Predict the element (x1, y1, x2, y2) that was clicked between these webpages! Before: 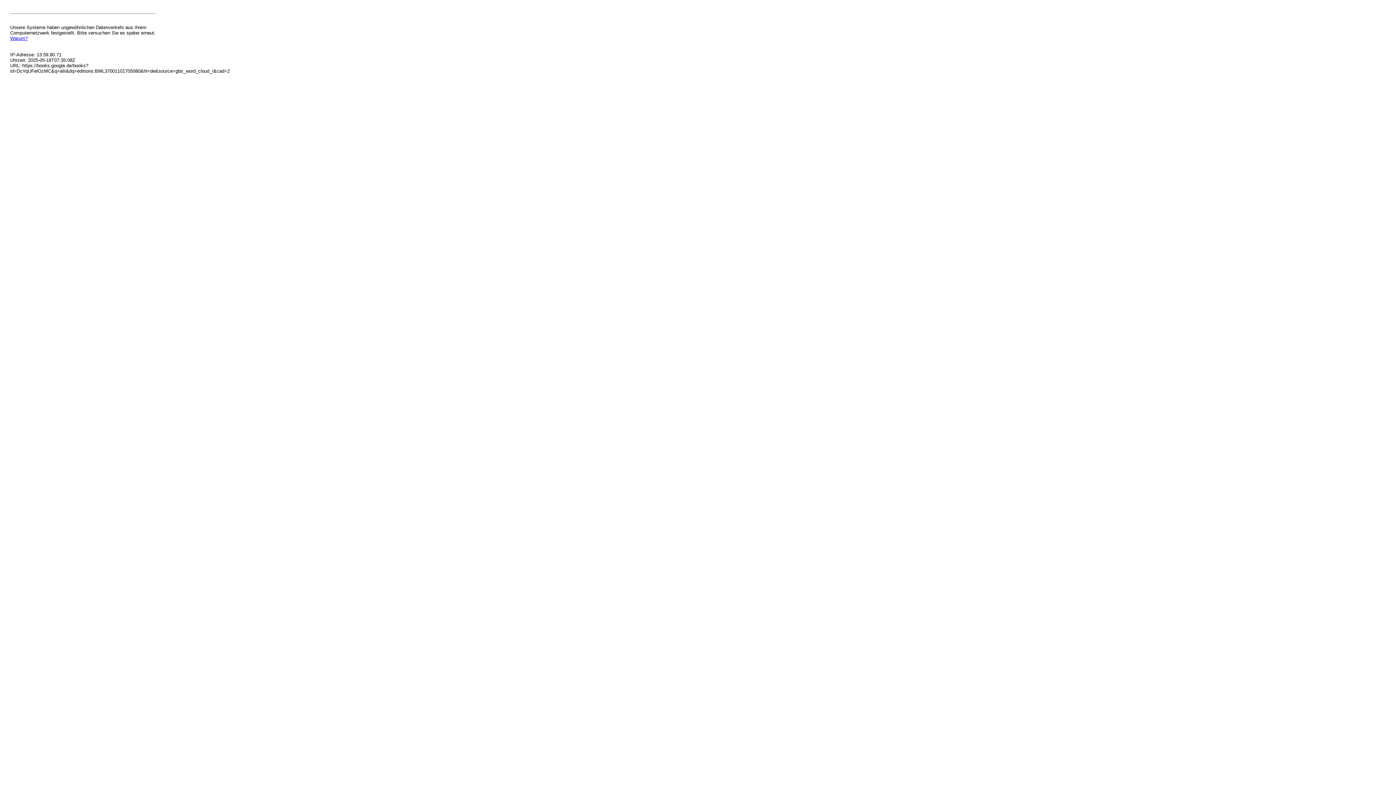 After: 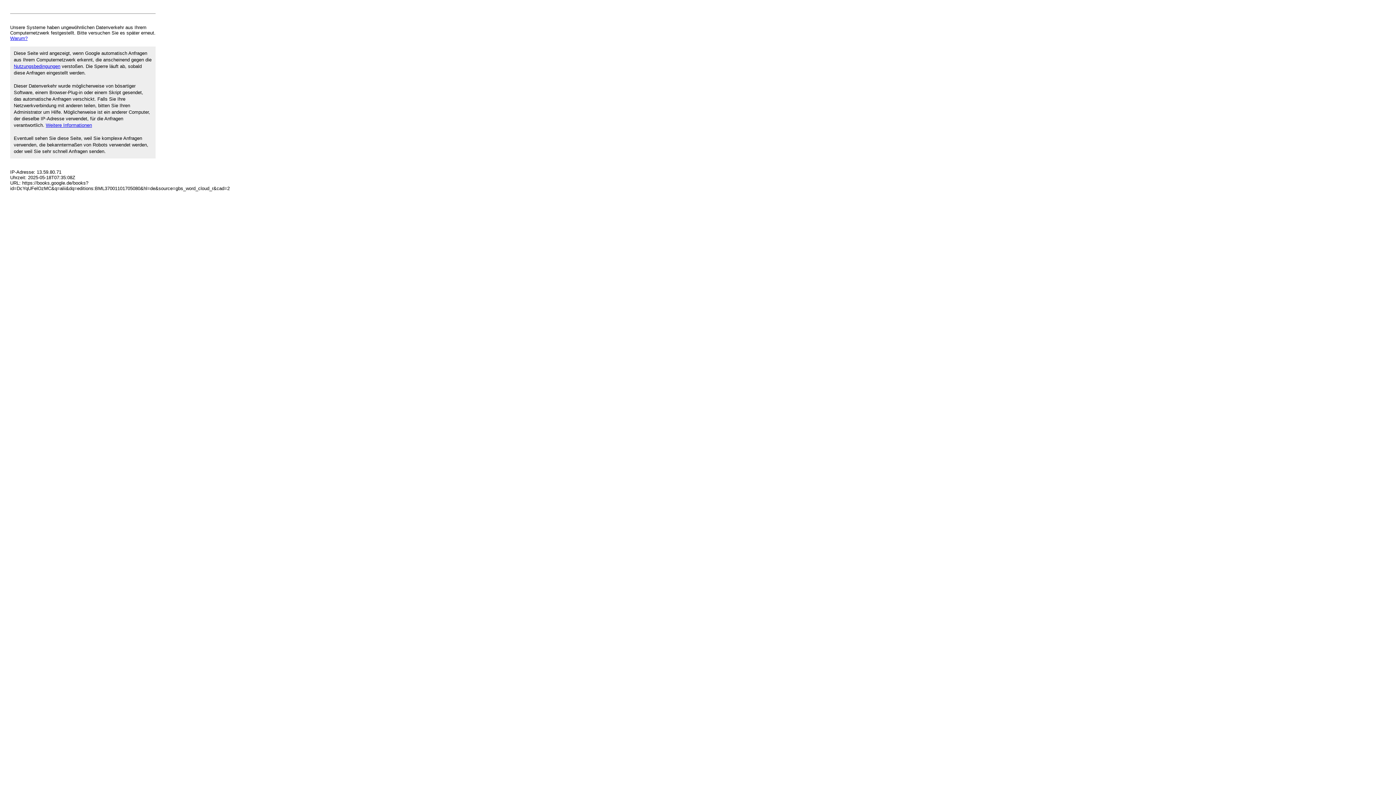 Action: label: Warum? bbox: (10, 35, 27, 41)